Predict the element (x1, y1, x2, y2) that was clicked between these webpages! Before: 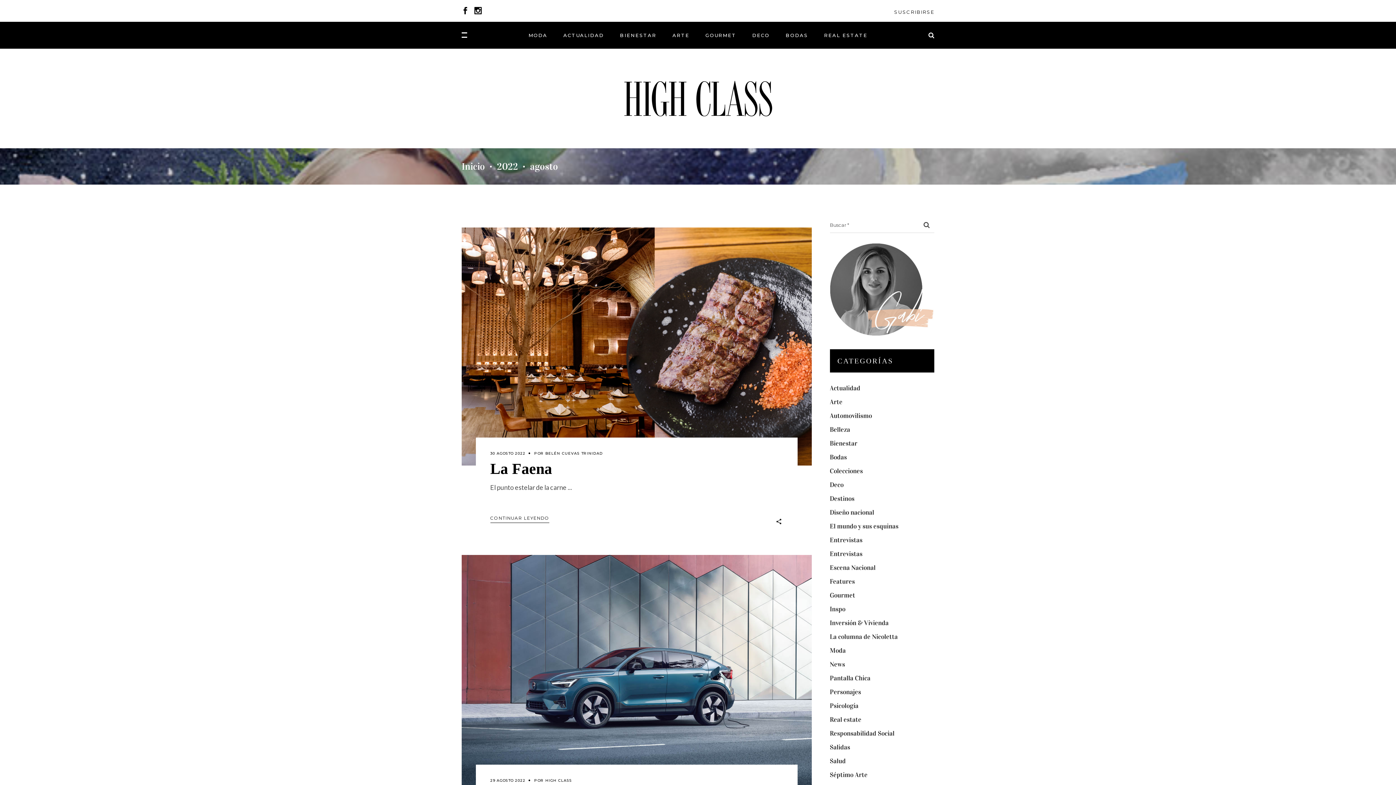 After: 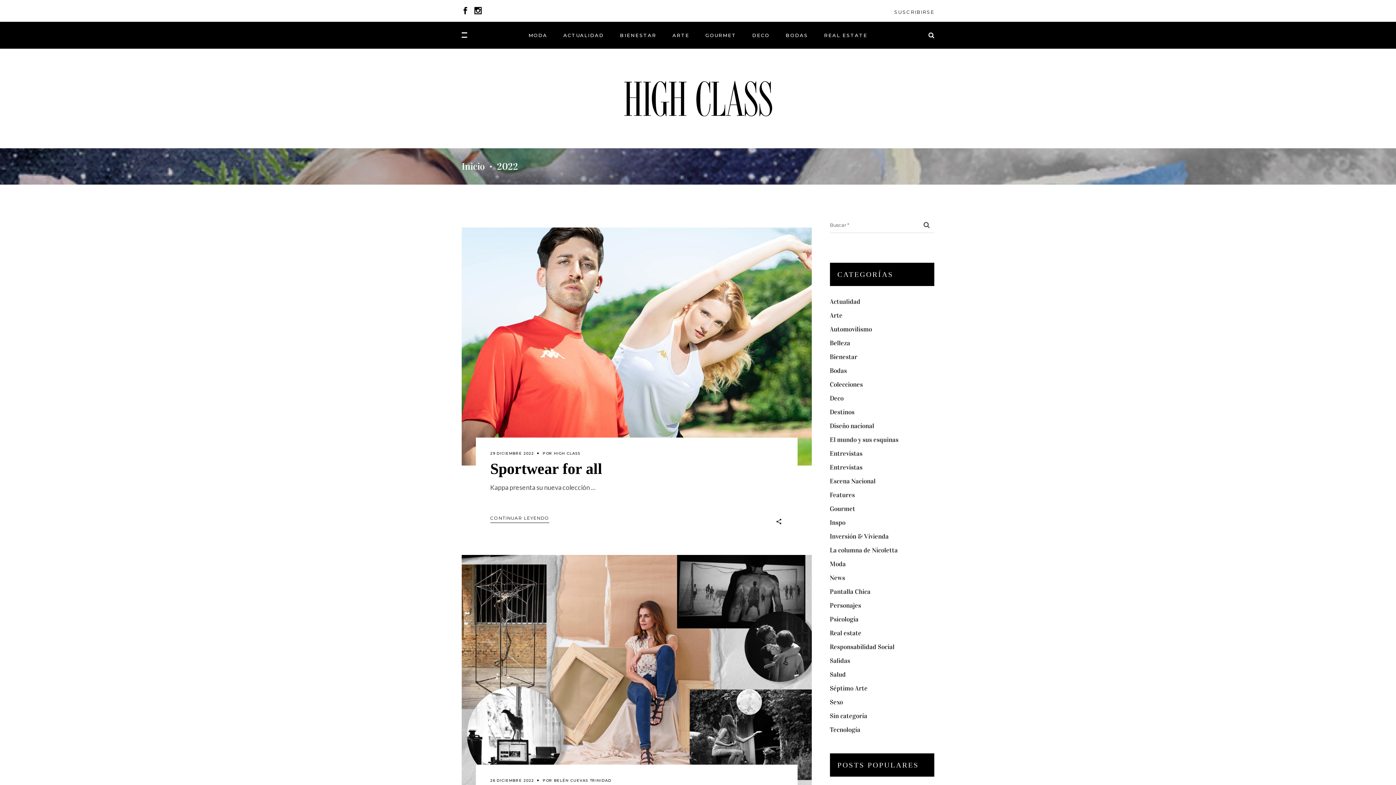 Action: label: 2022 bbox: (497, 162, 518, 170)